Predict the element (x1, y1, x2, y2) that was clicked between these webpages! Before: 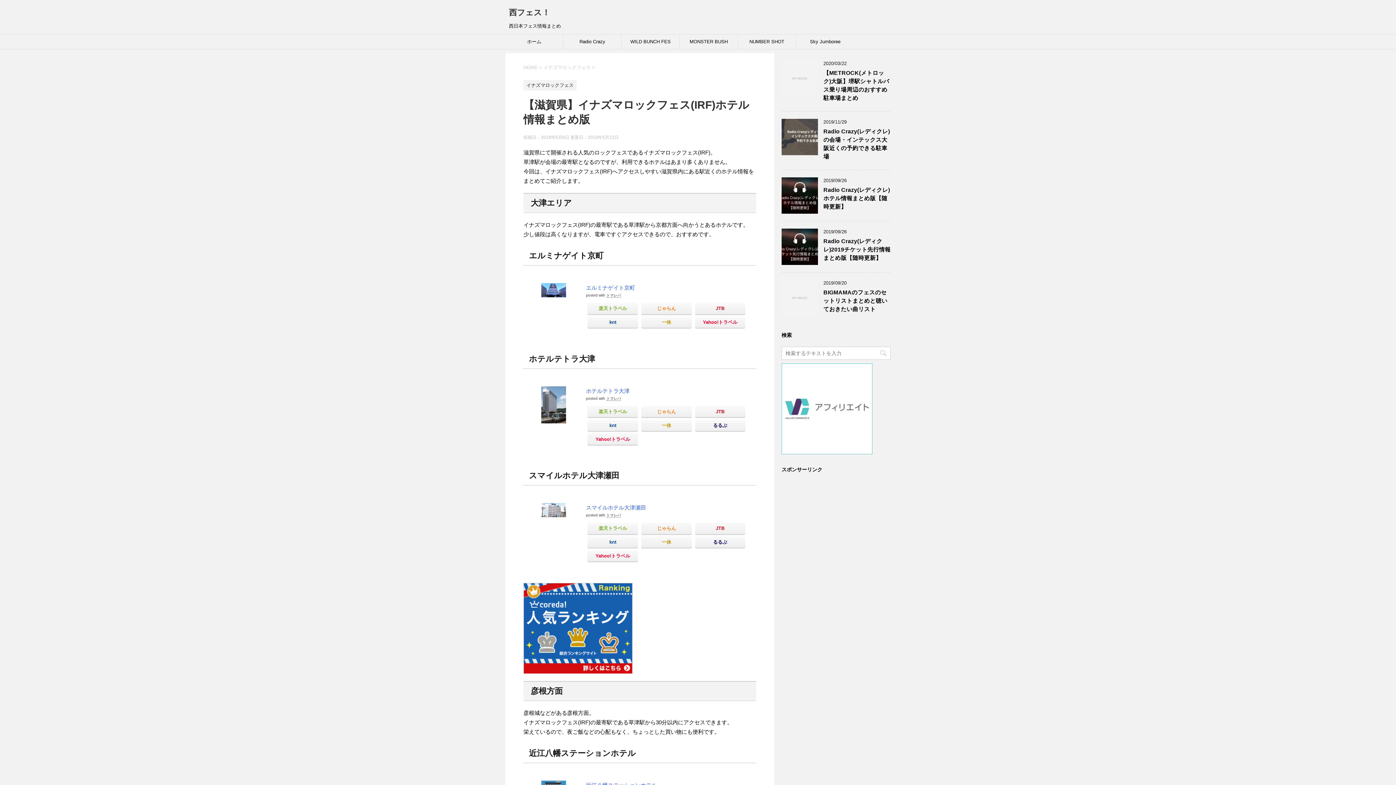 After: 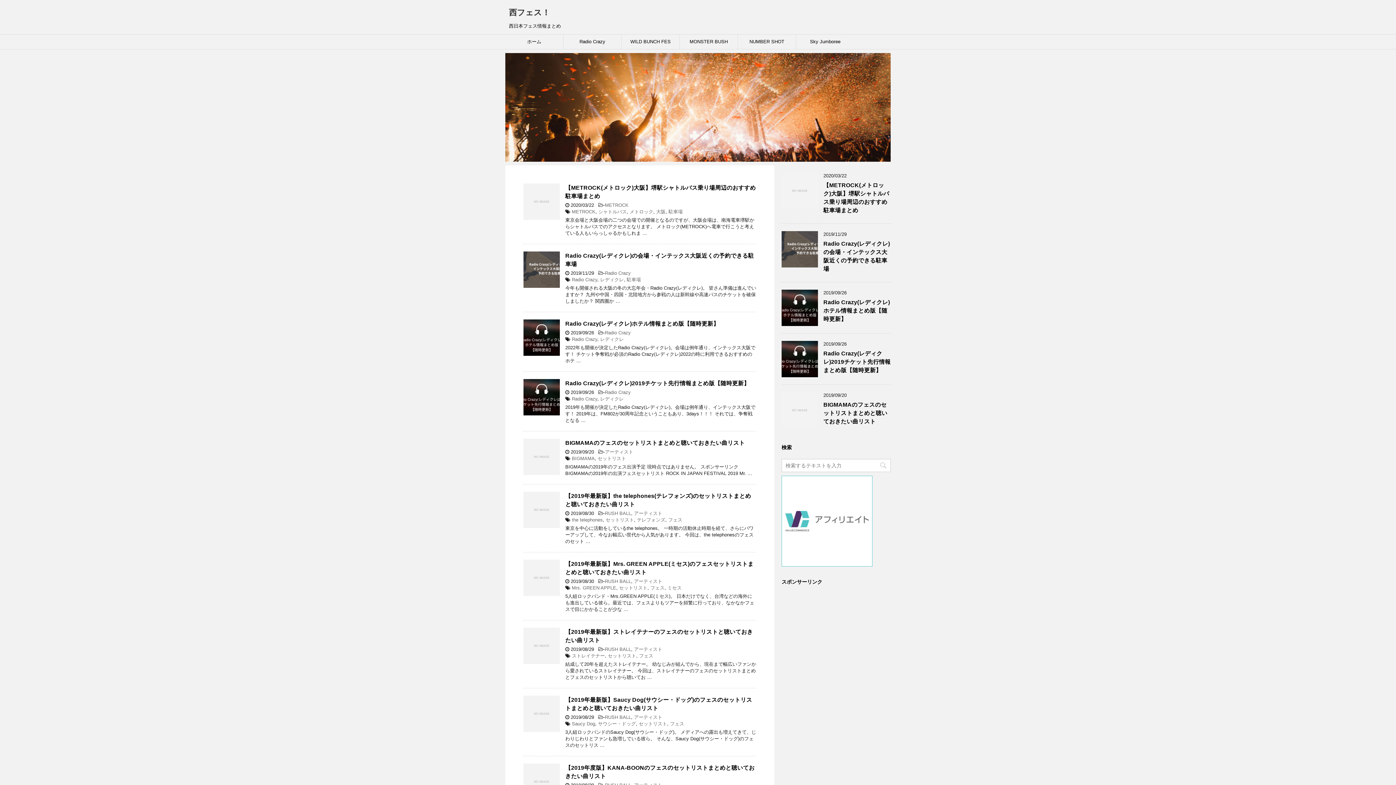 Action: label: 西フェス！ bbox: (509, 8, 550, 17)